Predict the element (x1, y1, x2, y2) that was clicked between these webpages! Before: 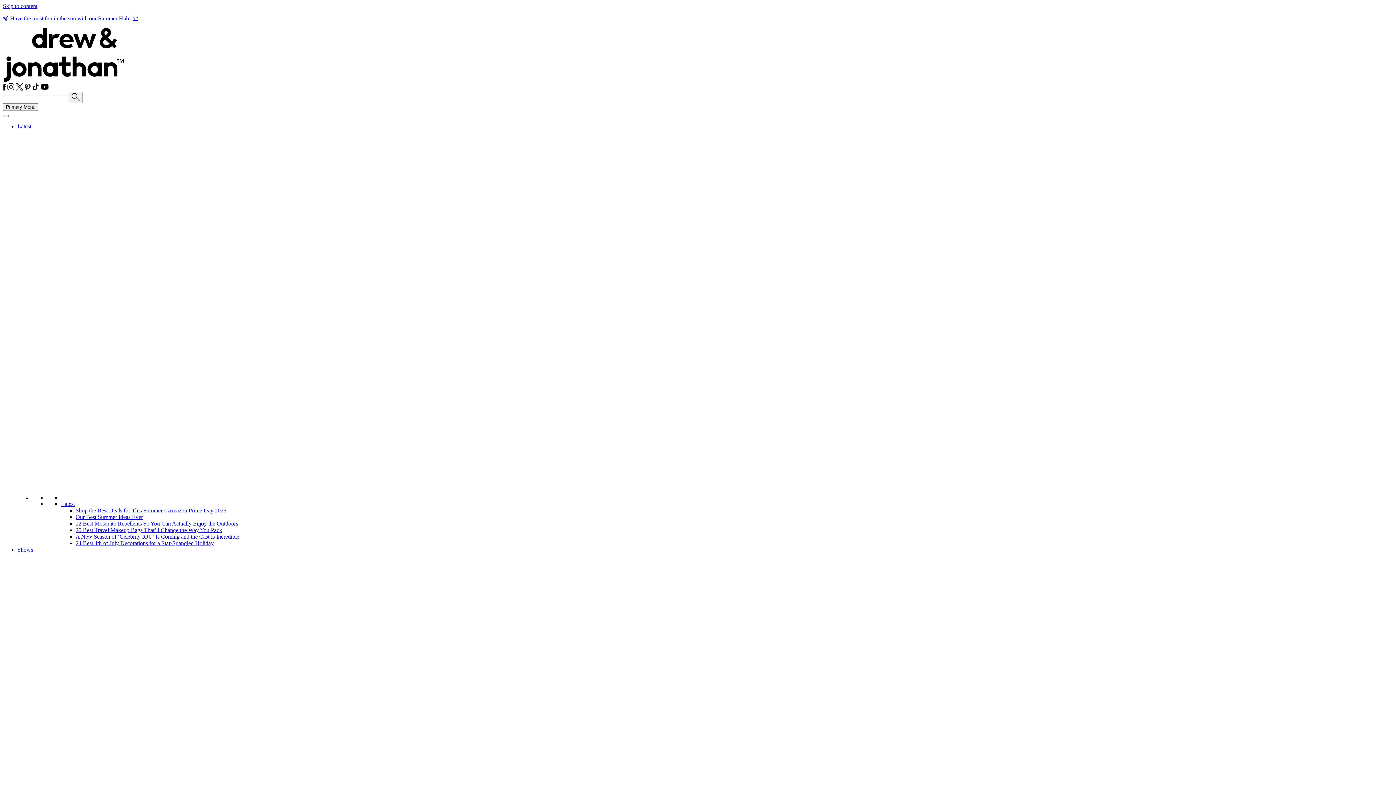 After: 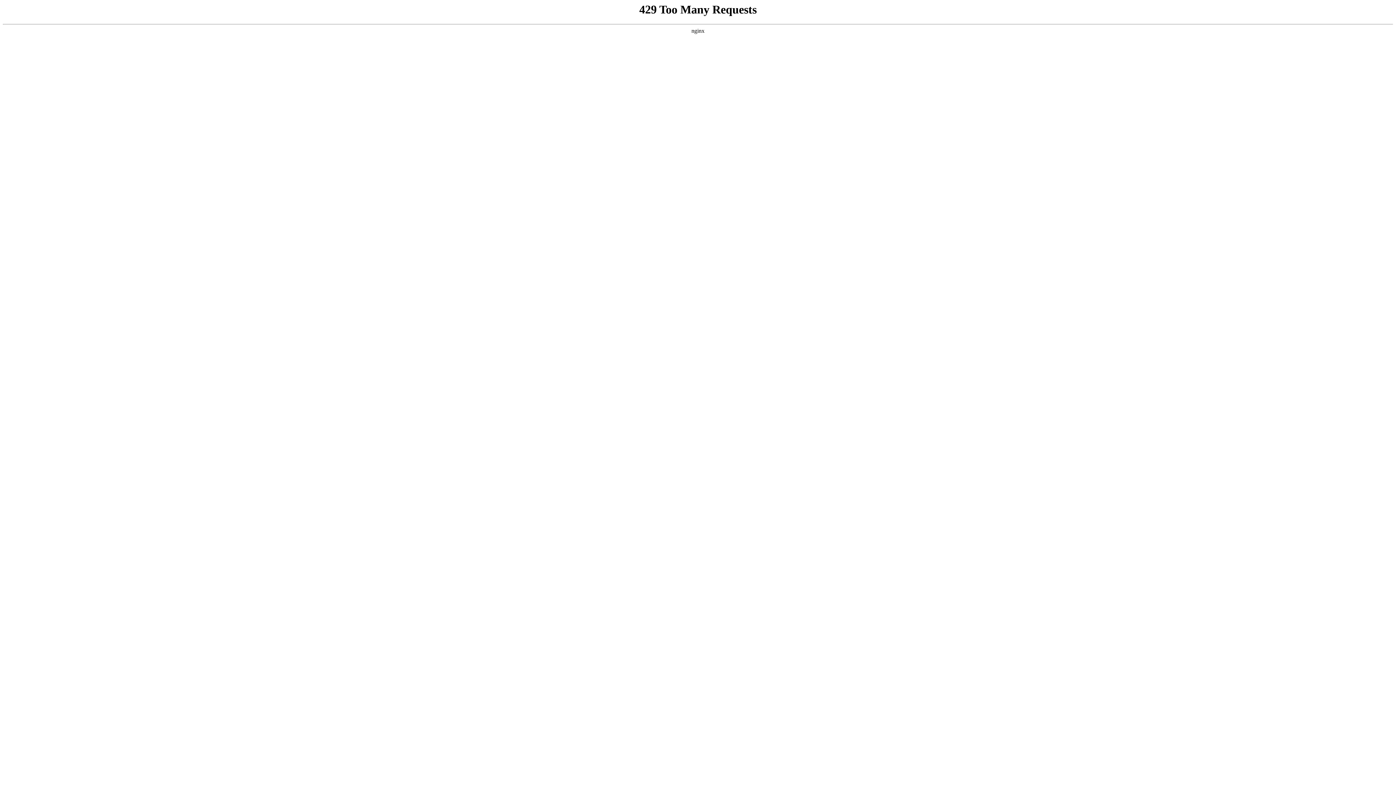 Action: bbox: (17, 546, 33, 553) label: Shows